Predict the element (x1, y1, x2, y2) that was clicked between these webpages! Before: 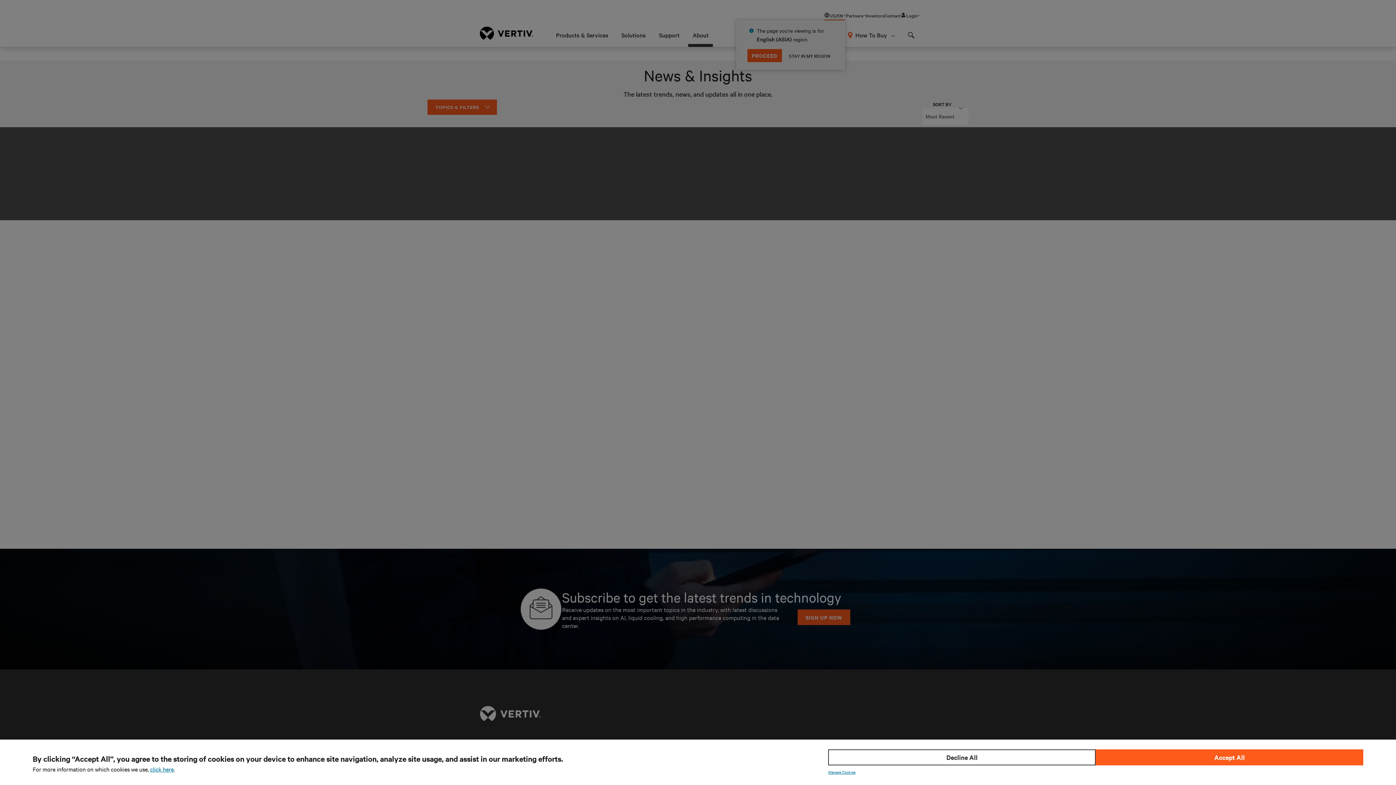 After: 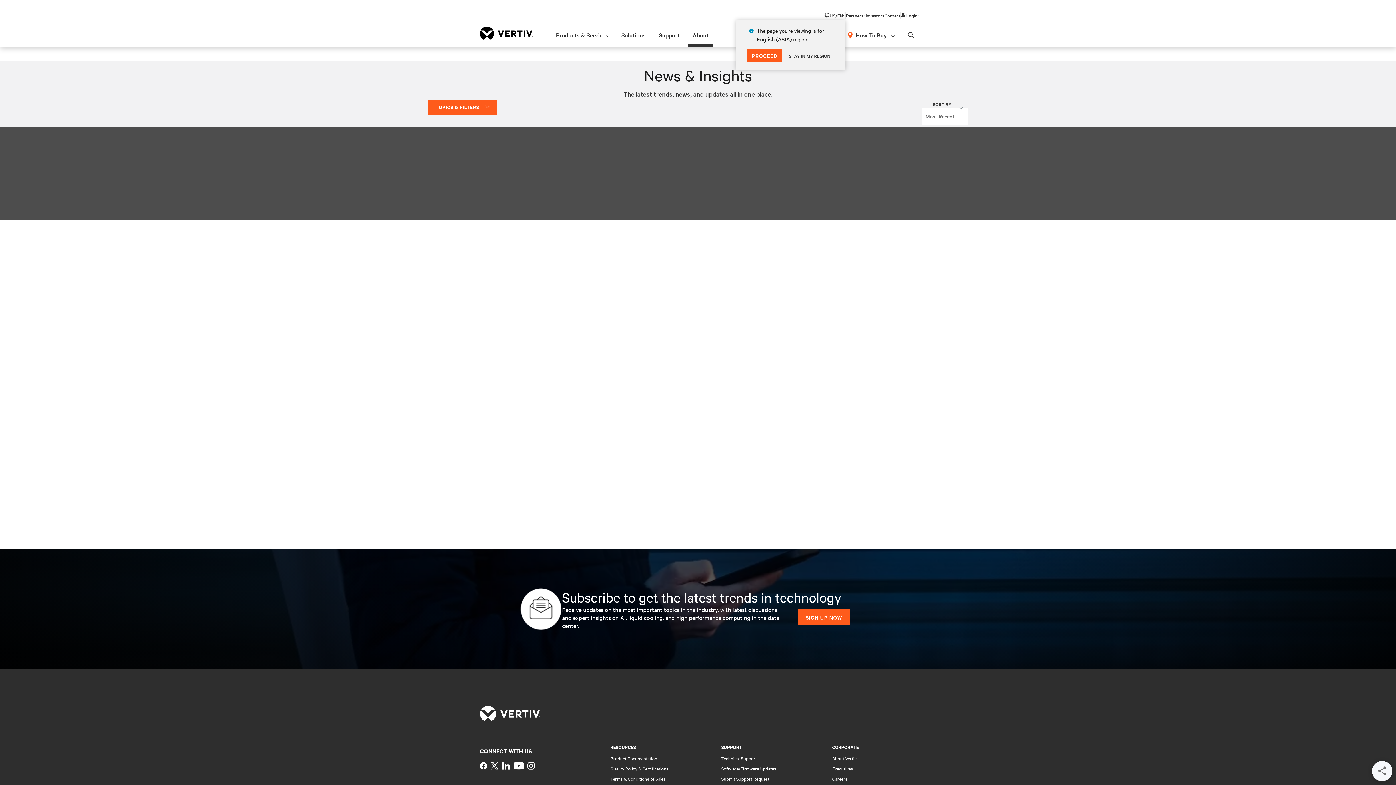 Action: bbox: (1096, 749, 1363, 765) label: Accept All